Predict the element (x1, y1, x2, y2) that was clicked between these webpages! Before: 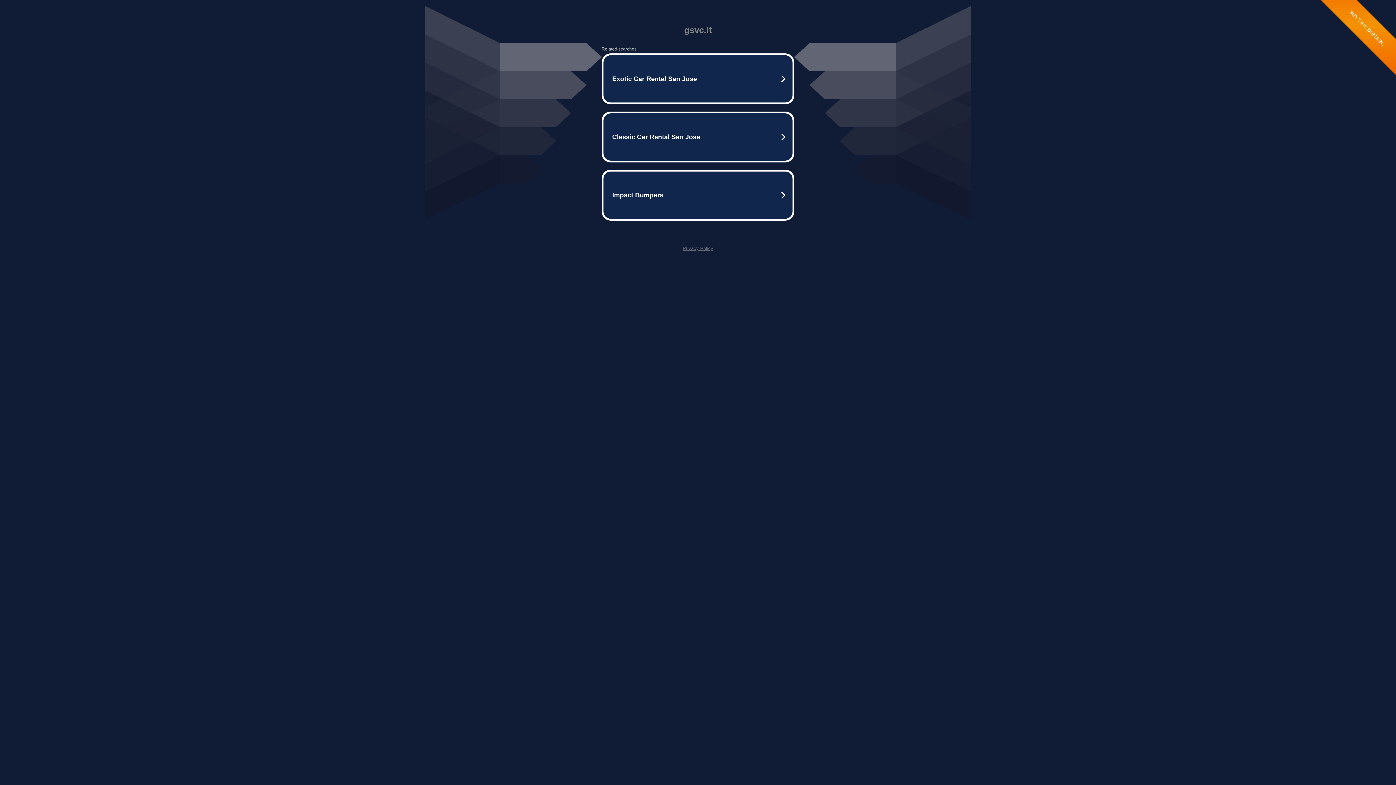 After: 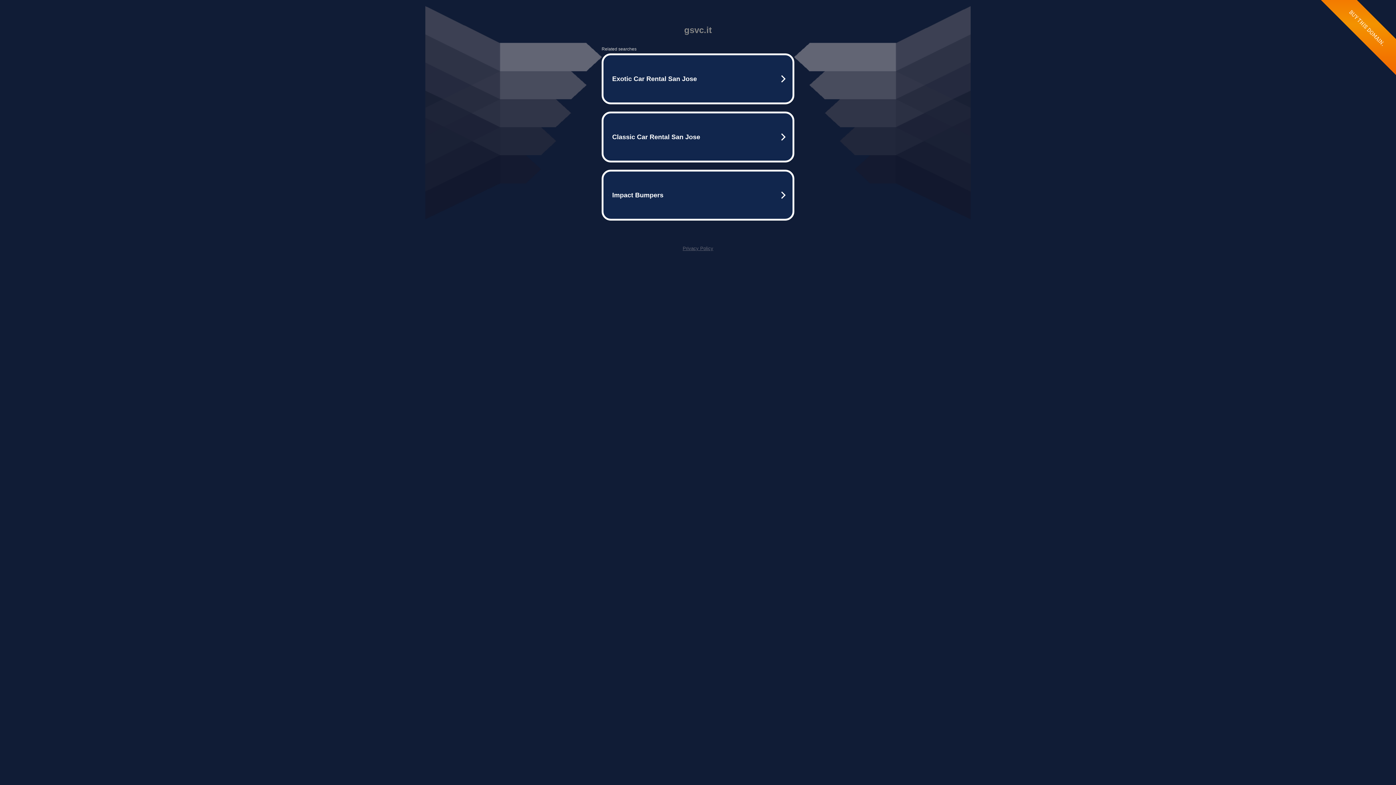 Action: label: Privacy Policy bbox: (682, 245, 713, 251)